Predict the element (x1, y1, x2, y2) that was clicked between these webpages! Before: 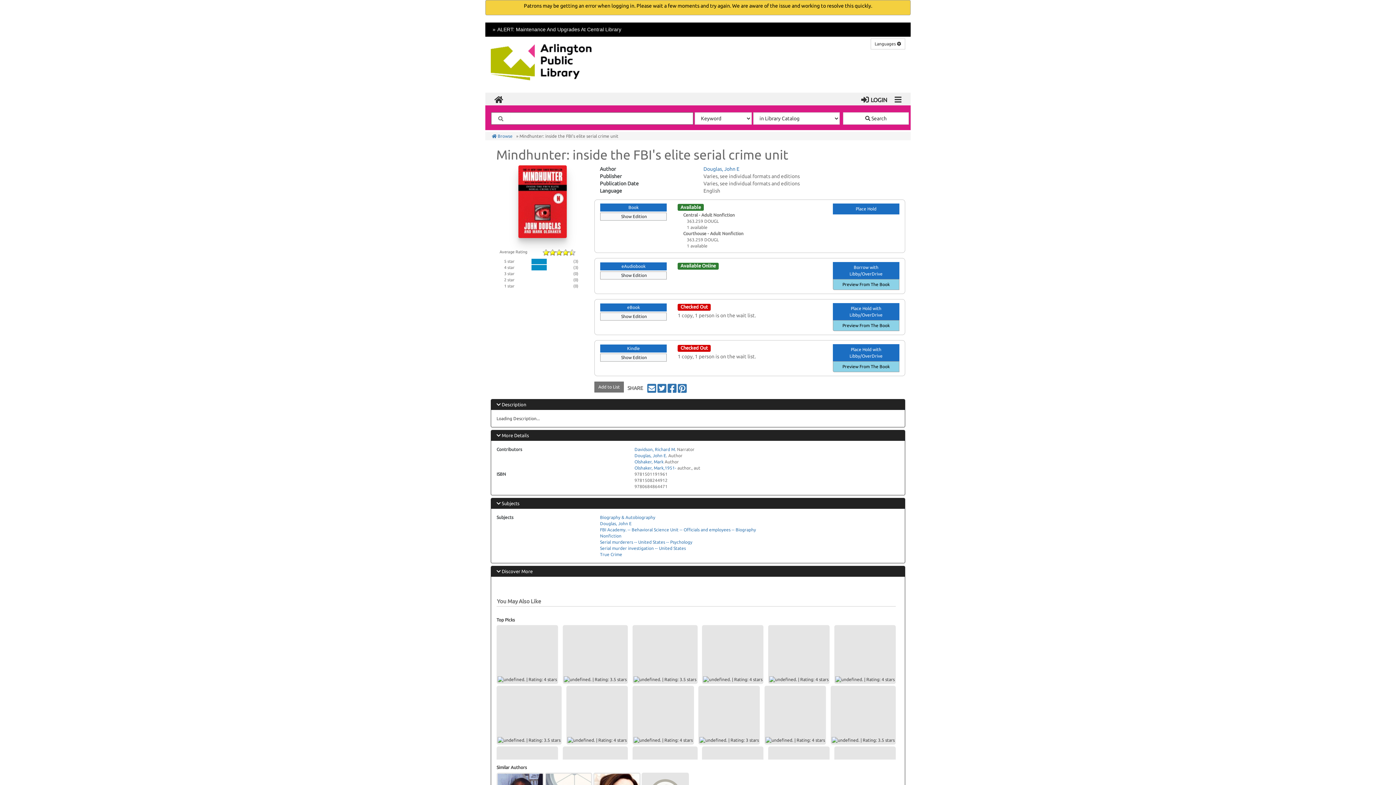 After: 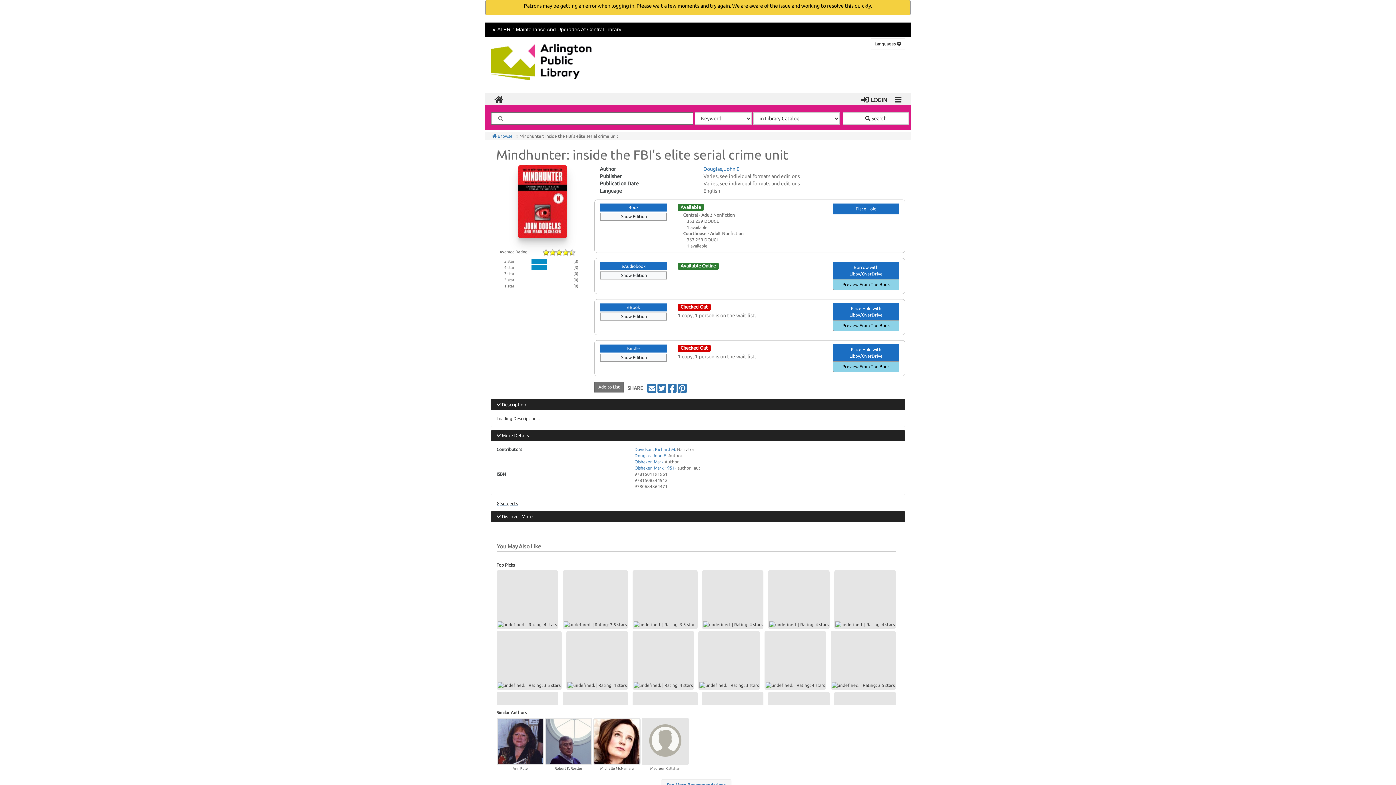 Action: bbox: (491, 498, 905, 509) label: Subjects